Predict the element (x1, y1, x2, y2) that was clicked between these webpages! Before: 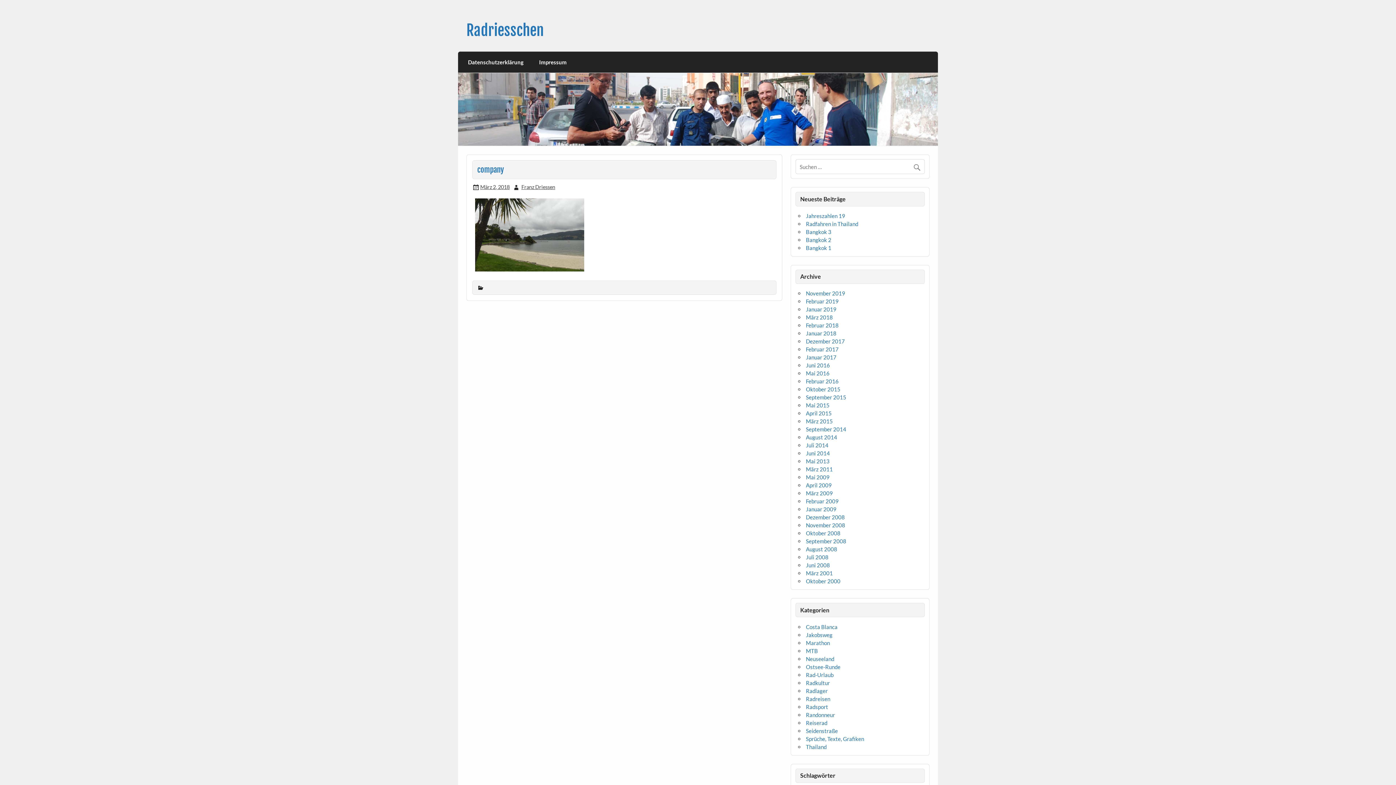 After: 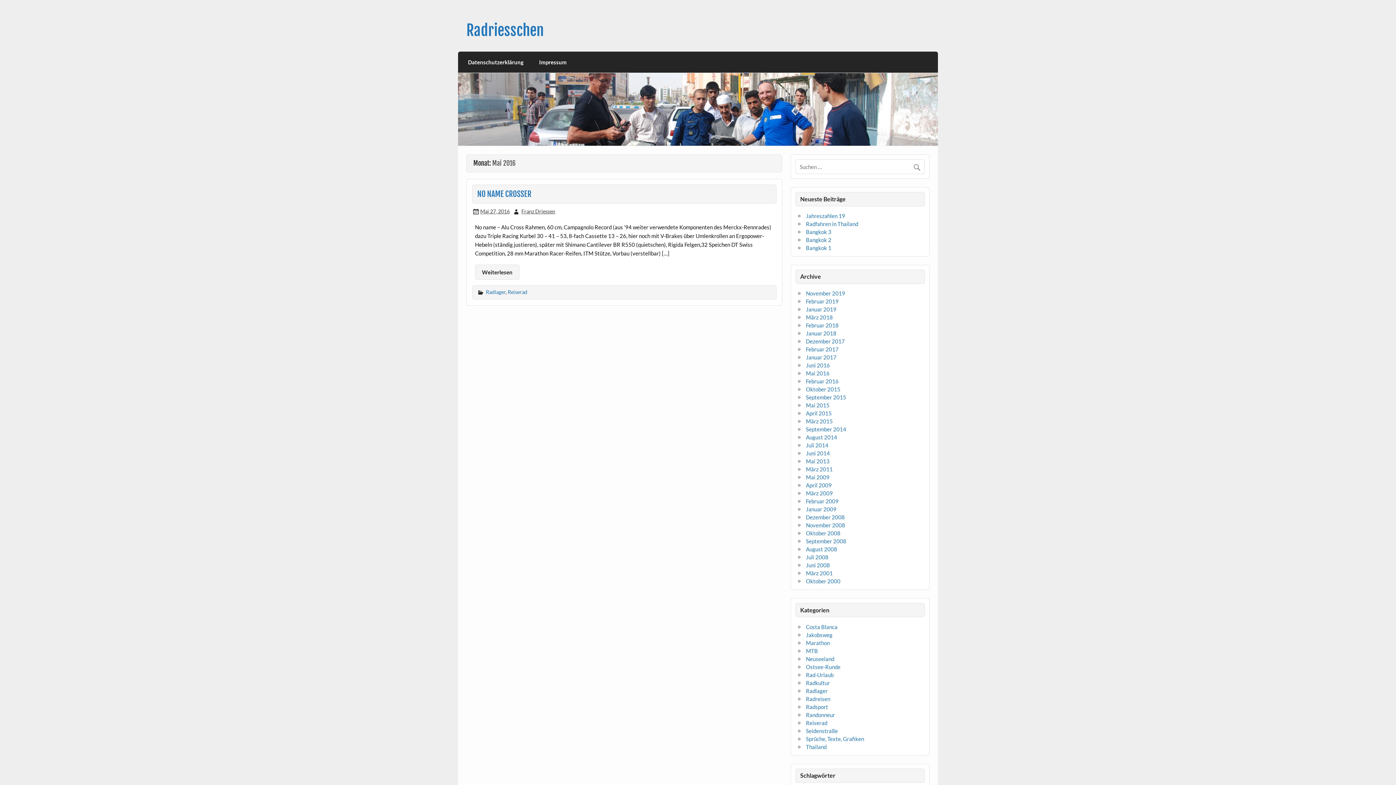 Action: bbox: (806, 370, 829, 376) label: Mai 2016